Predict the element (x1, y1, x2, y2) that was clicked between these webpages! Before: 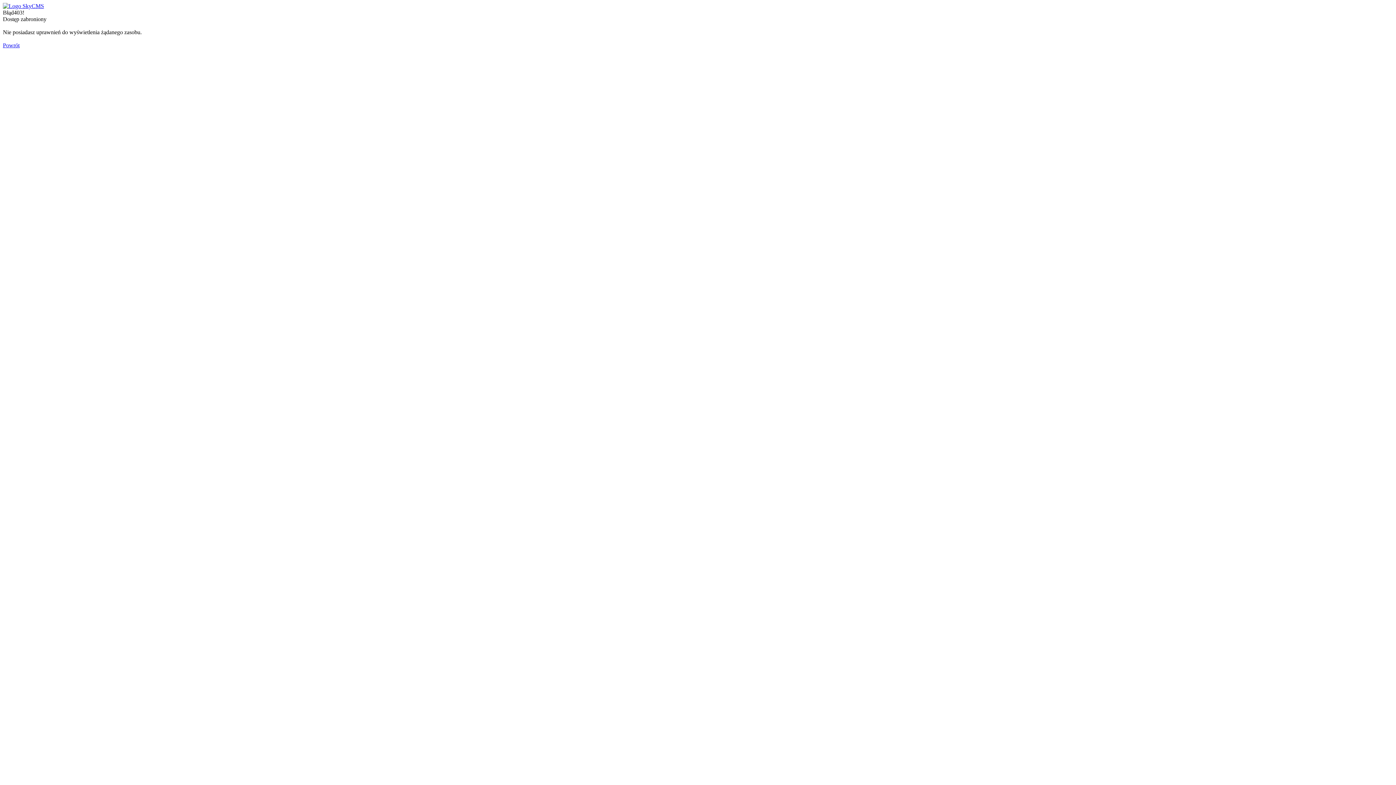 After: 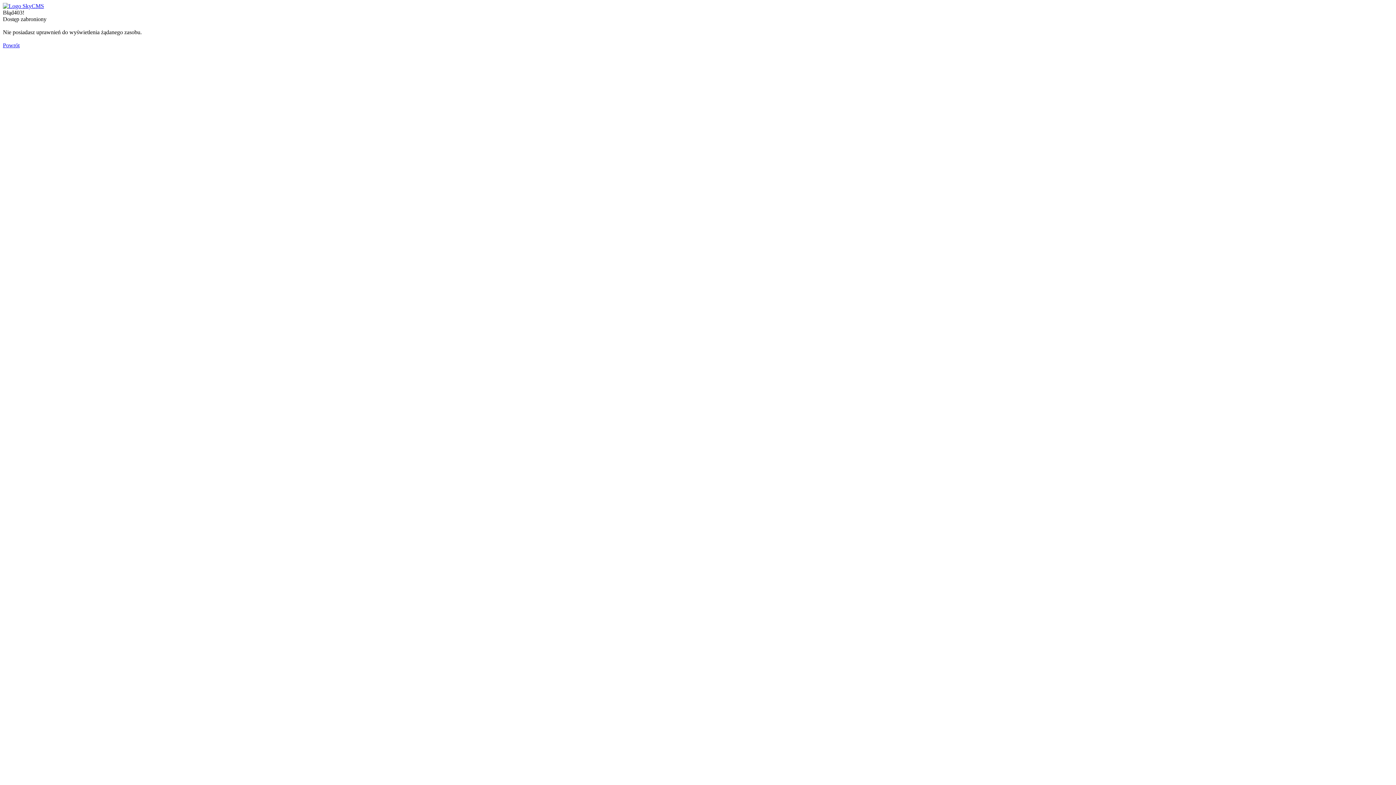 Action: bbox: (2, 2, 44, 9)